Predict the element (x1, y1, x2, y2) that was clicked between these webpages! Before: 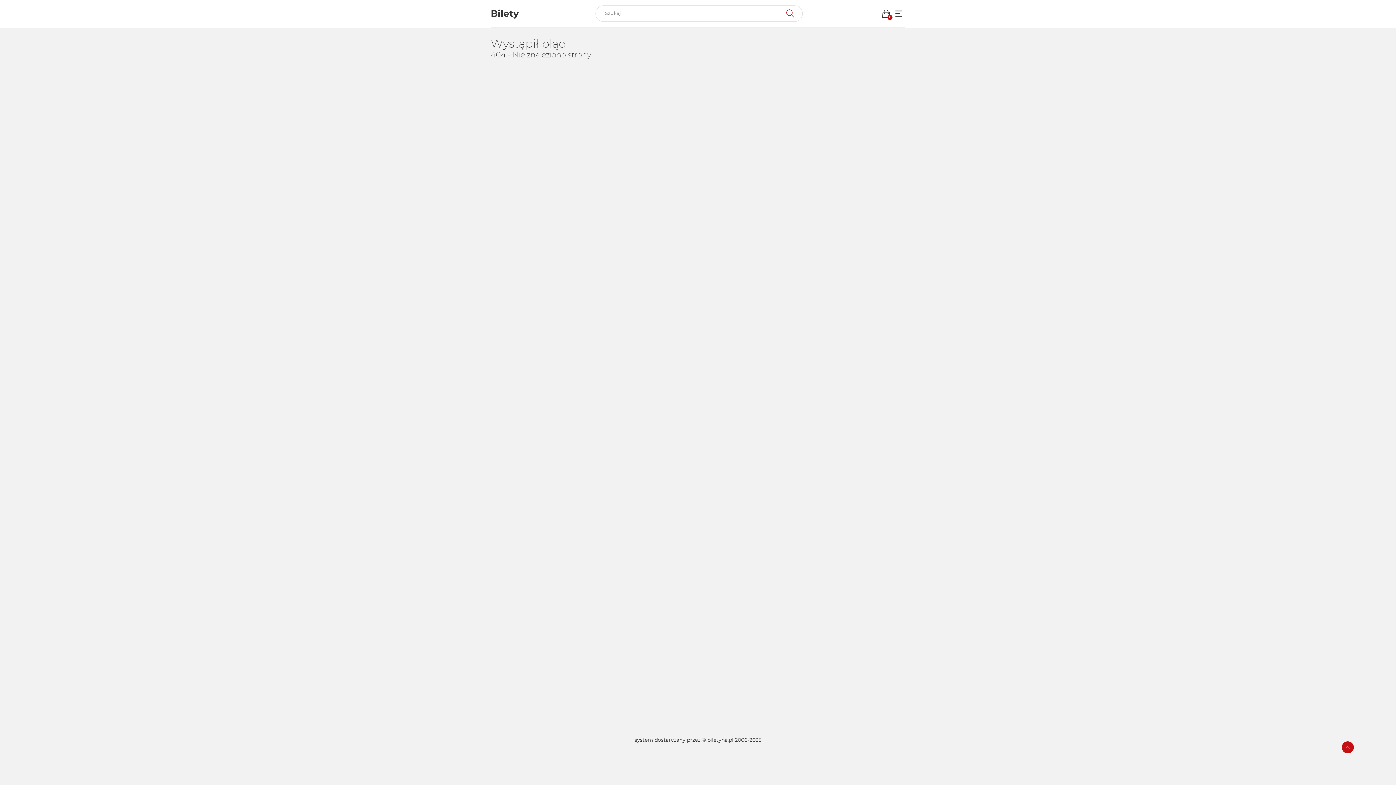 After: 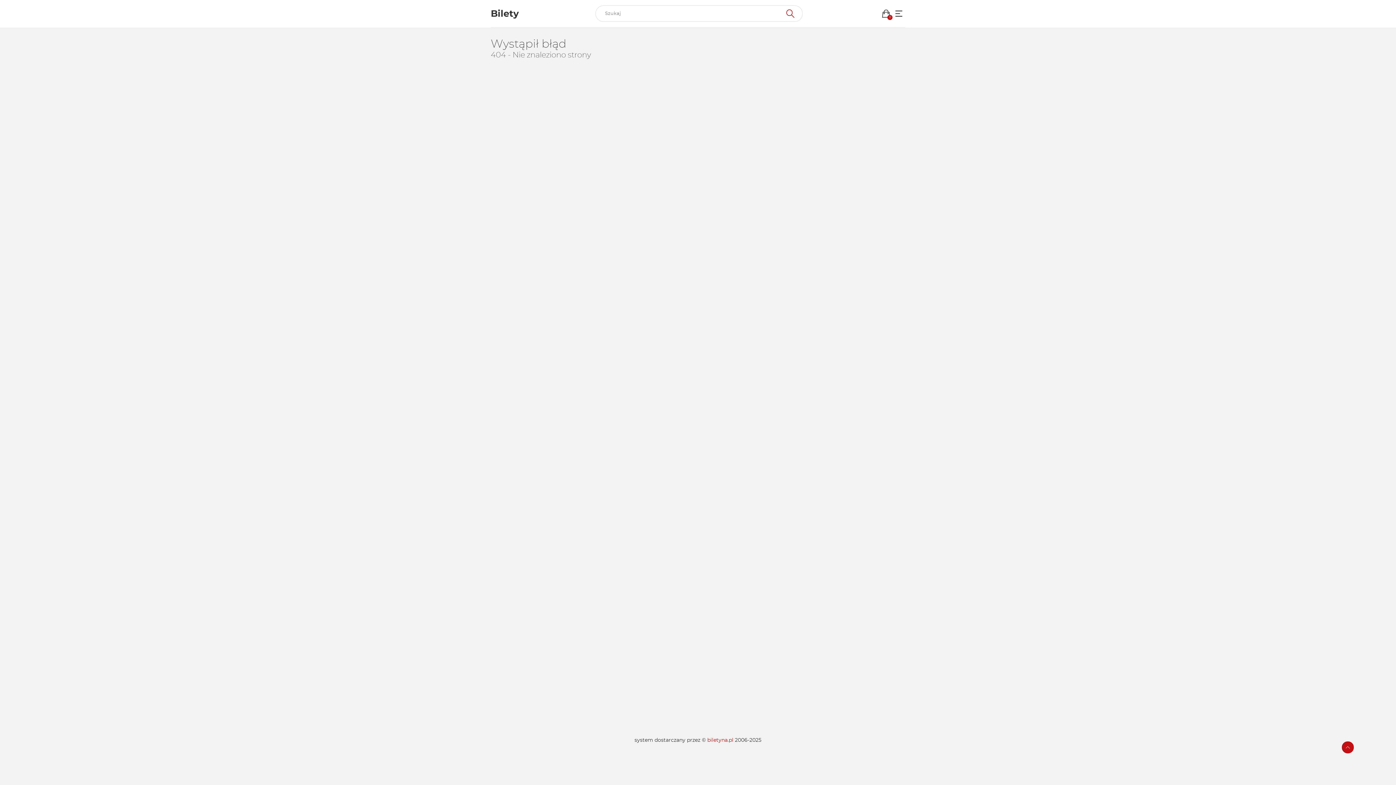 Action: bbox: (707, 738, 733, 743) label: biletyna.pl